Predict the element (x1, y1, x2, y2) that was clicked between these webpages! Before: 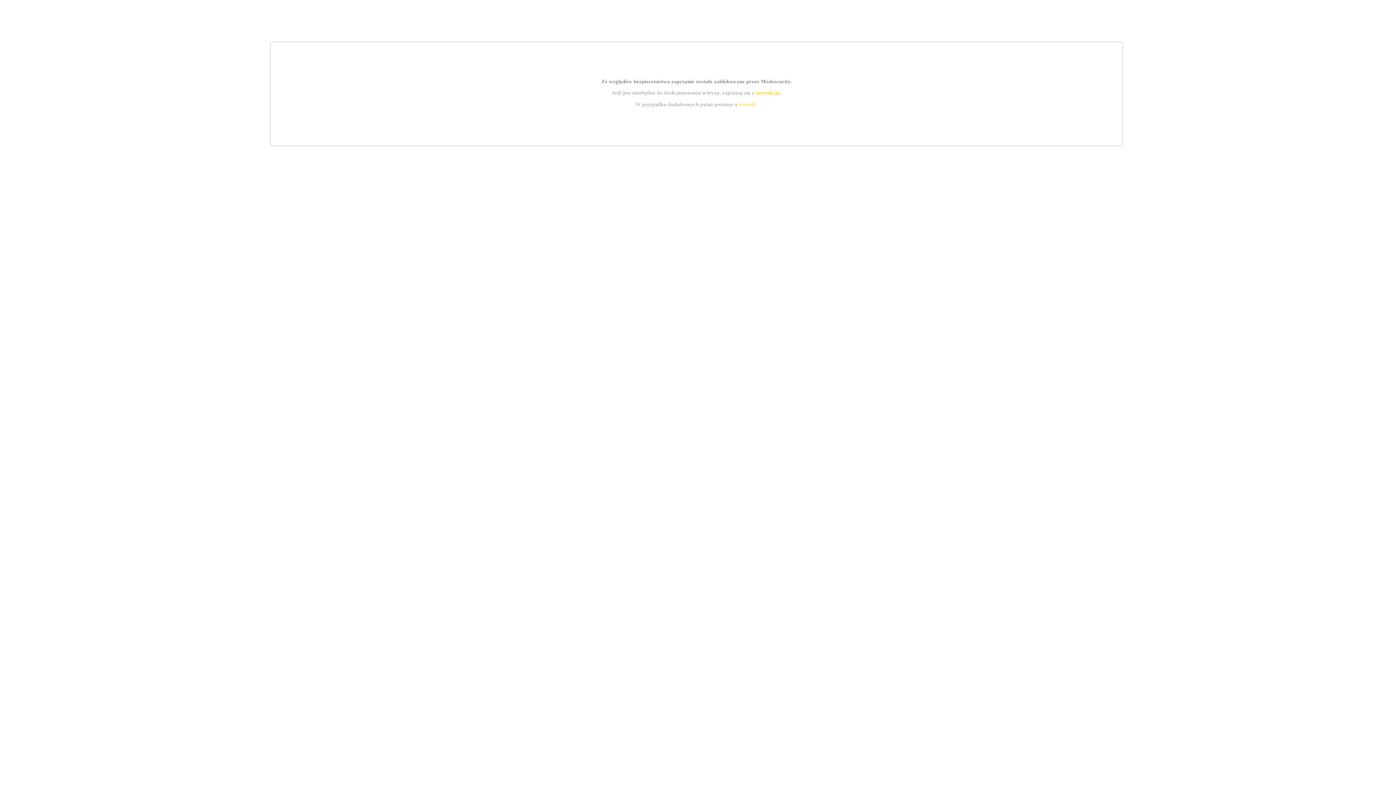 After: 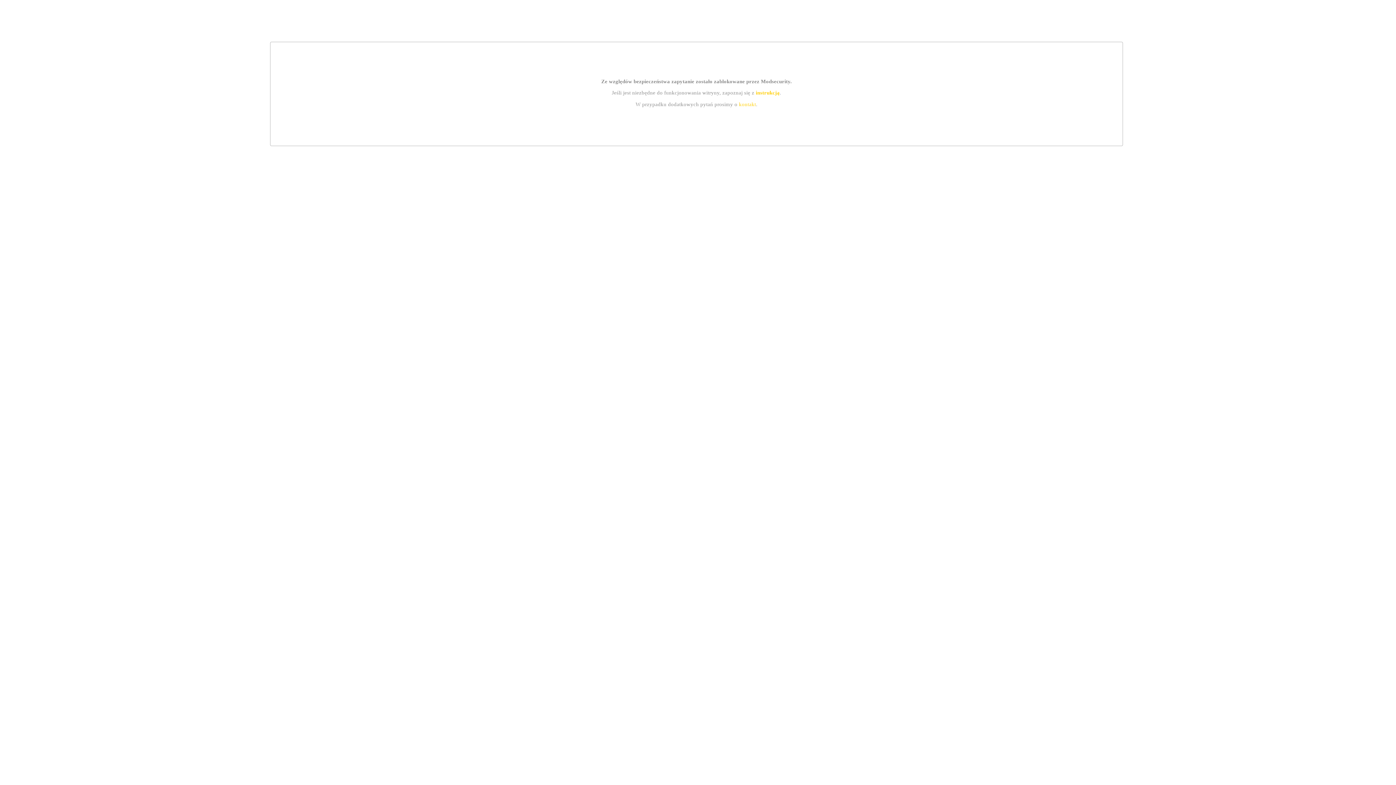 Action: label: instrukcją bbox: (755, 89, 779, 95)